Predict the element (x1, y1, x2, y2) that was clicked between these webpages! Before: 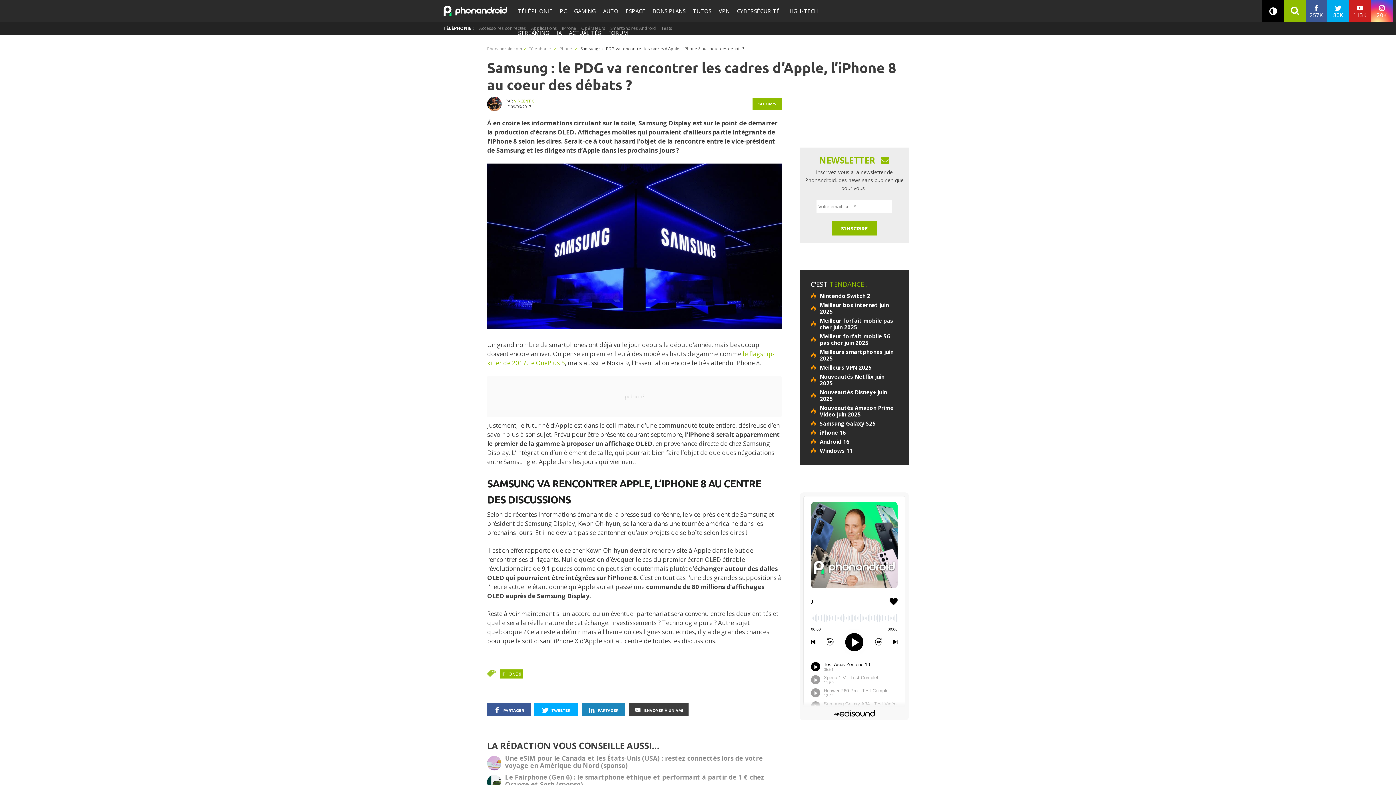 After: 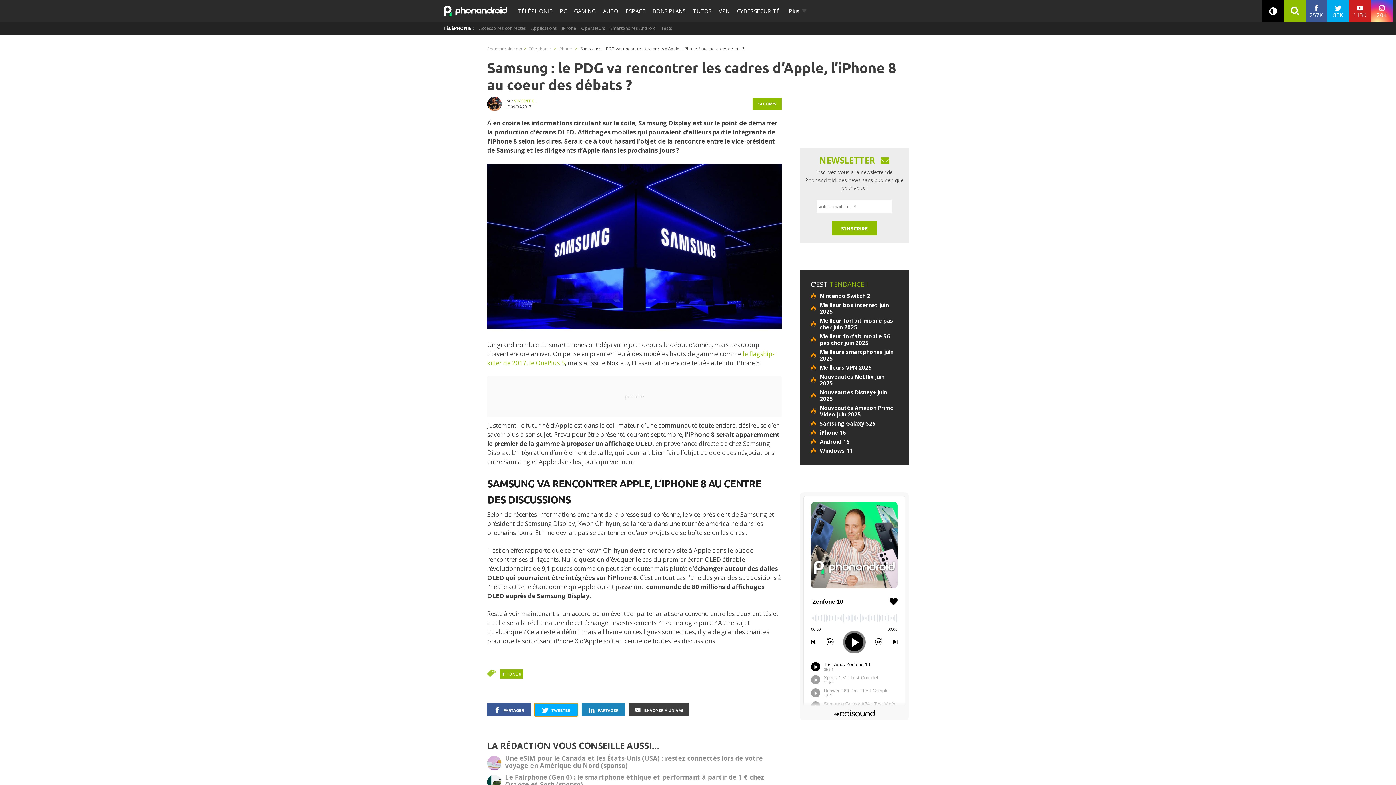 Action: label:  TWEETER bbox: (534, 703, 578, 716)